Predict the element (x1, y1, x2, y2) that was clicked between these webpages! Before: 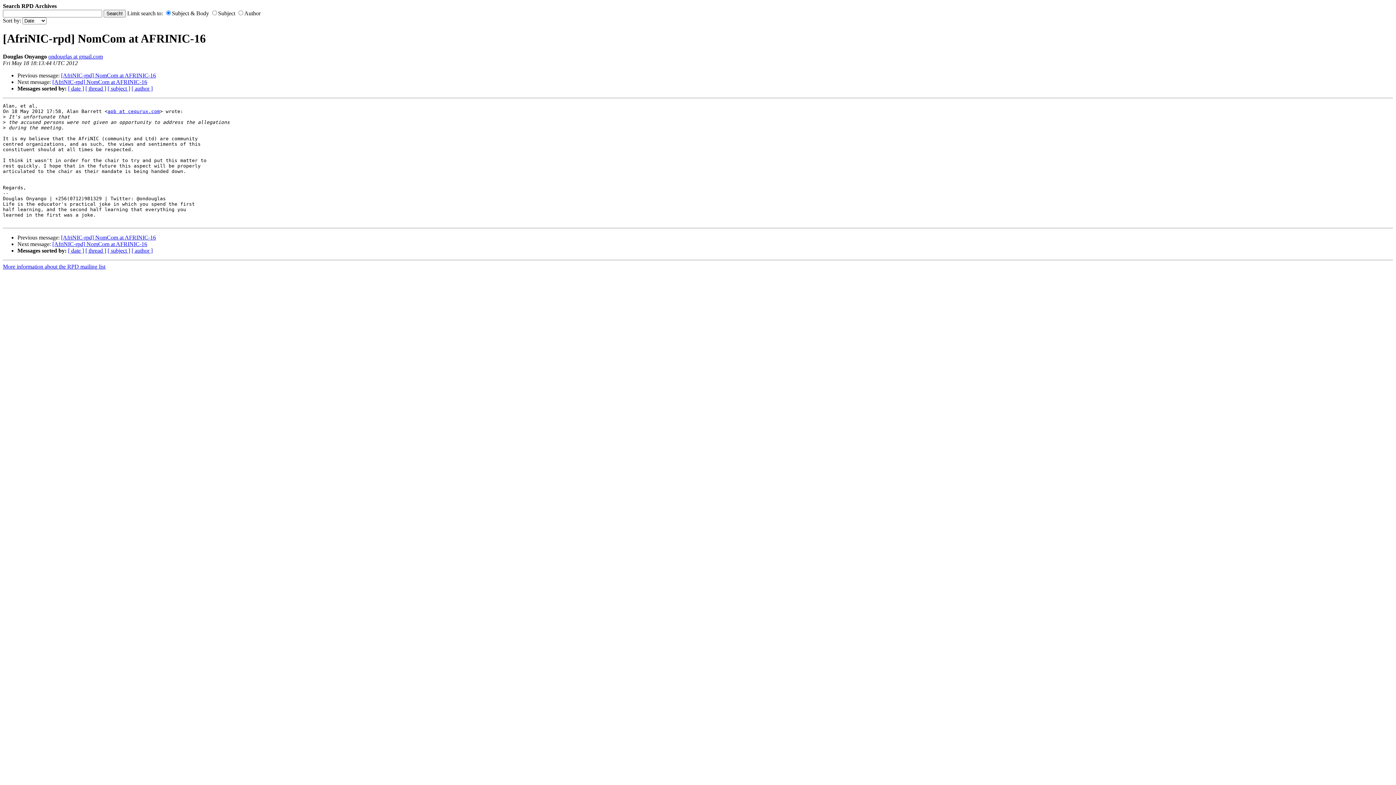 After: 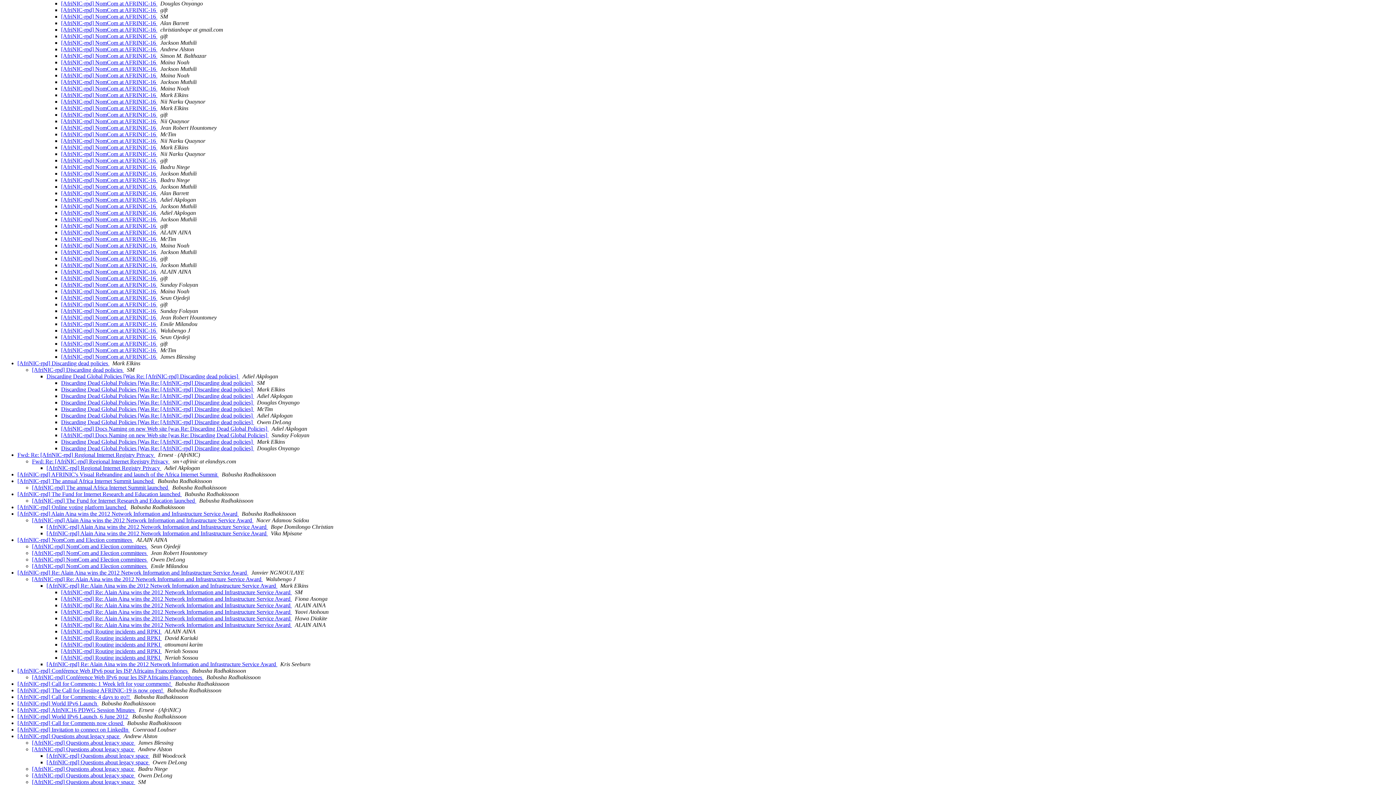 Action: bbox: (85, 85, 106, 91) label: [ thread ]